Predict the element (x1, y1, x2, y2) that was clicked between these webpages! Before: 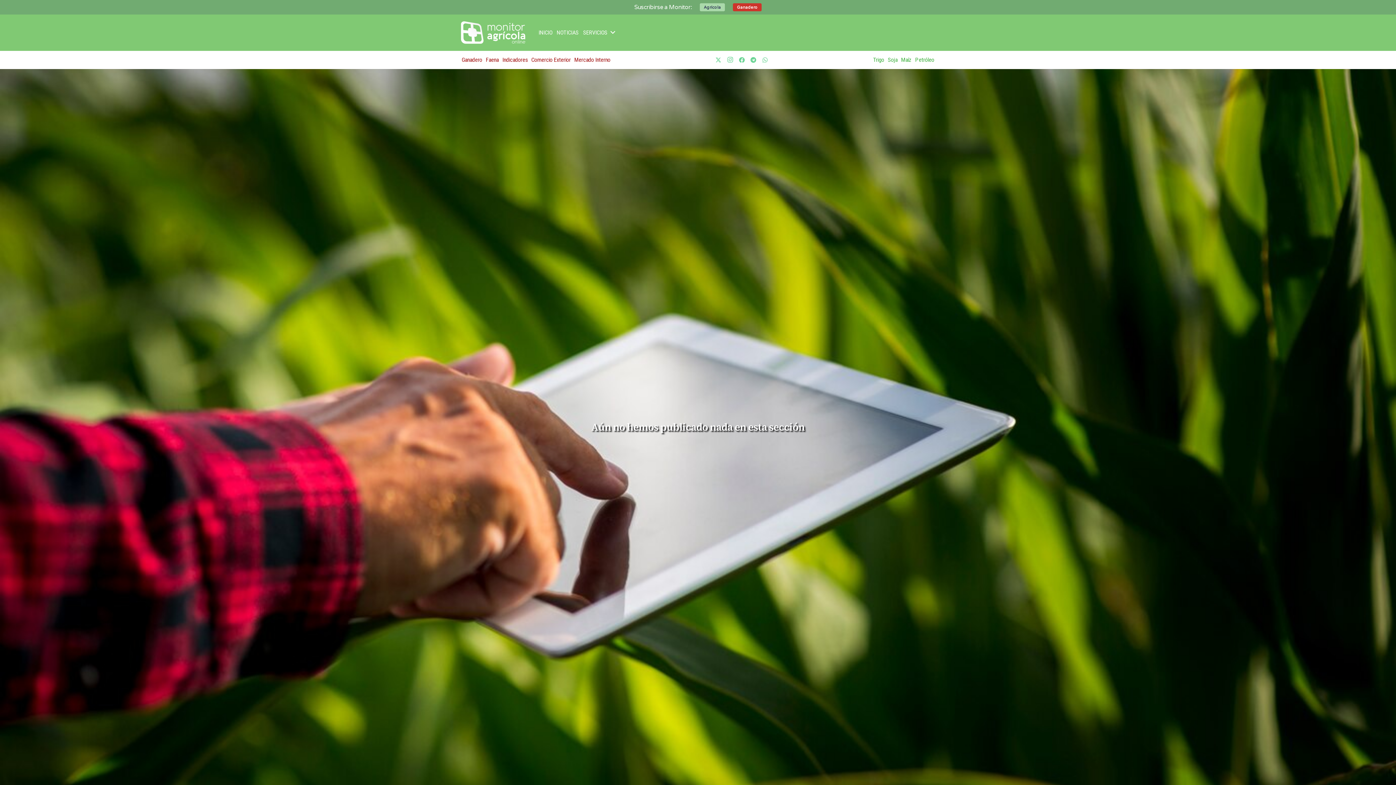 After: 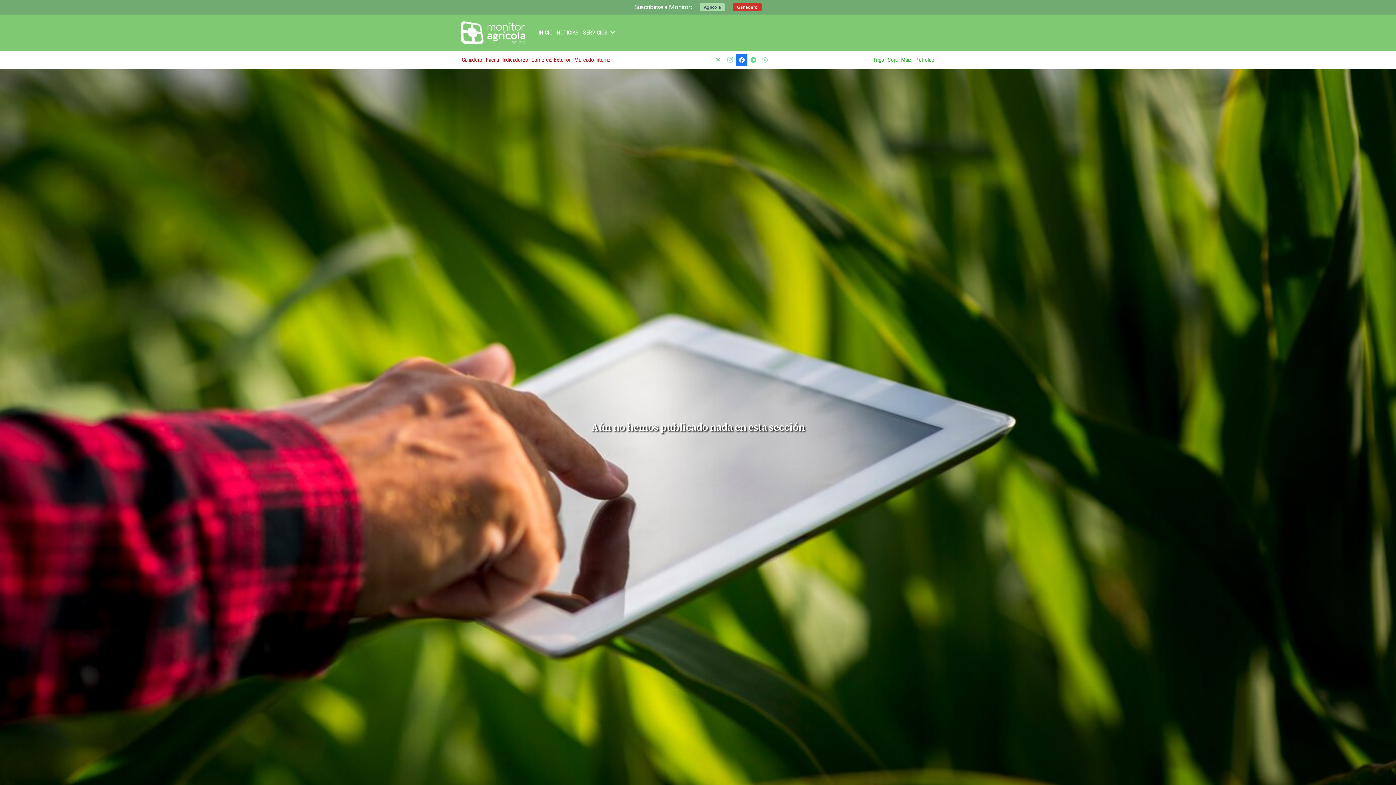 Action: bbox: (736, 54, 747, 65) label: Facebook